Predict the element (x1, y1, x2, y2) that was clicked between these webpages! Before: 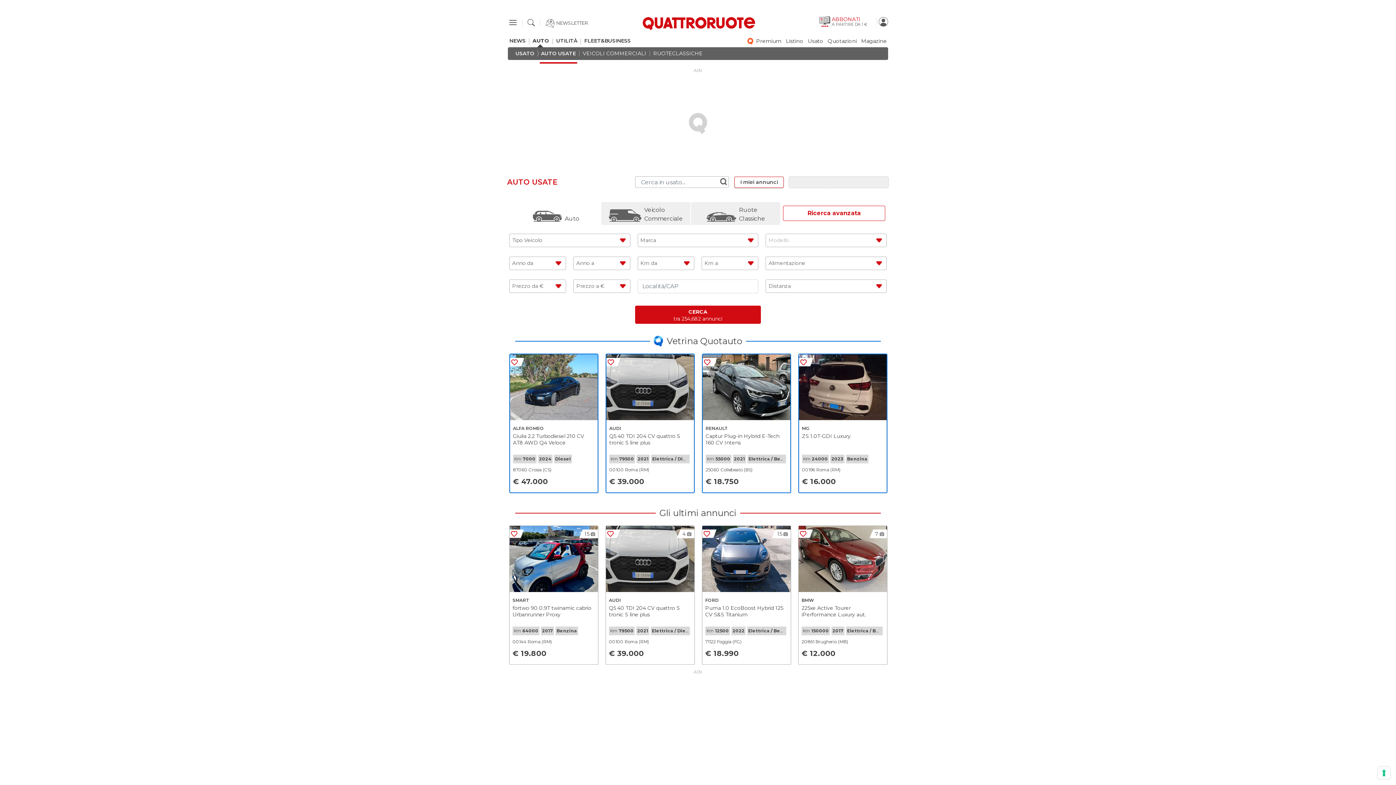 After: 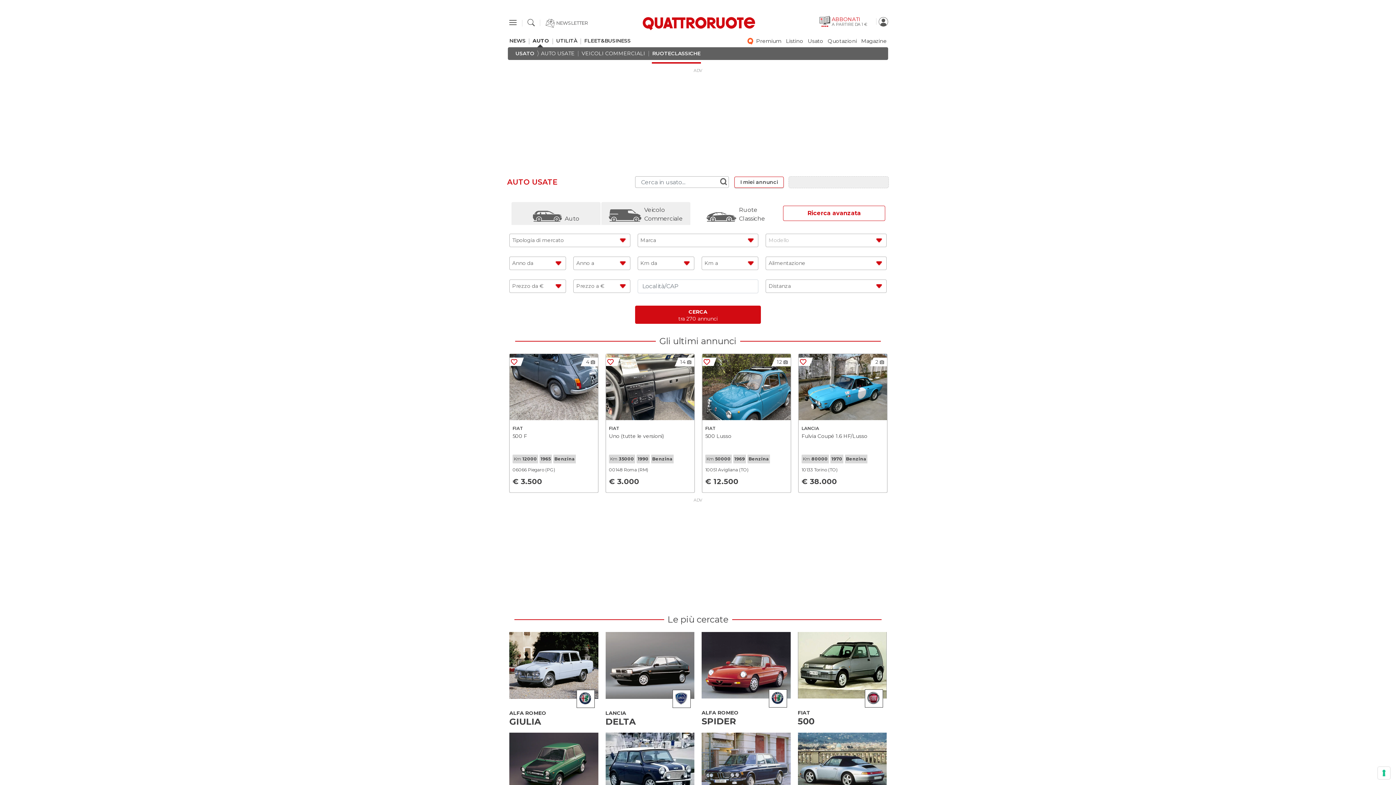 Action: label: Ruote
Classiche bbox: (690, 199, 780, 225)